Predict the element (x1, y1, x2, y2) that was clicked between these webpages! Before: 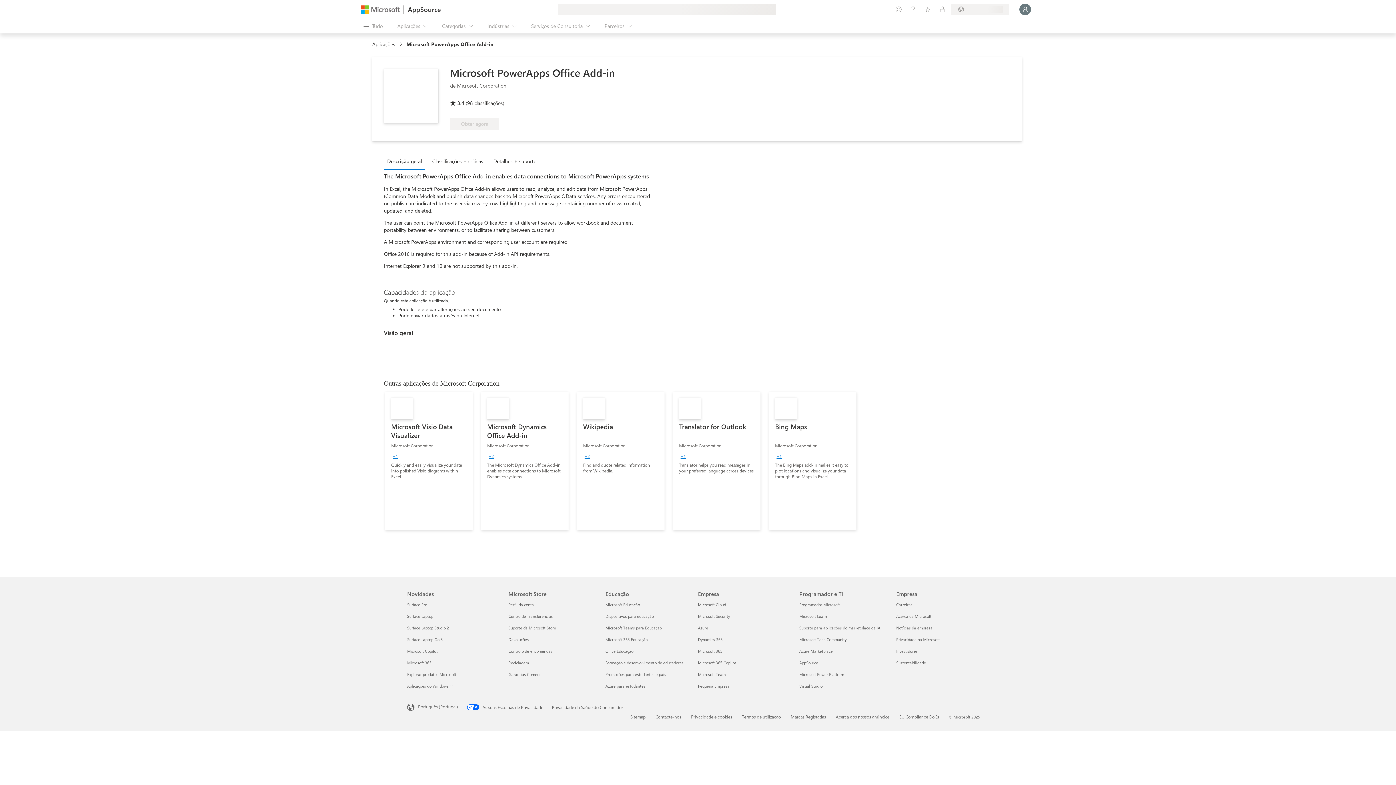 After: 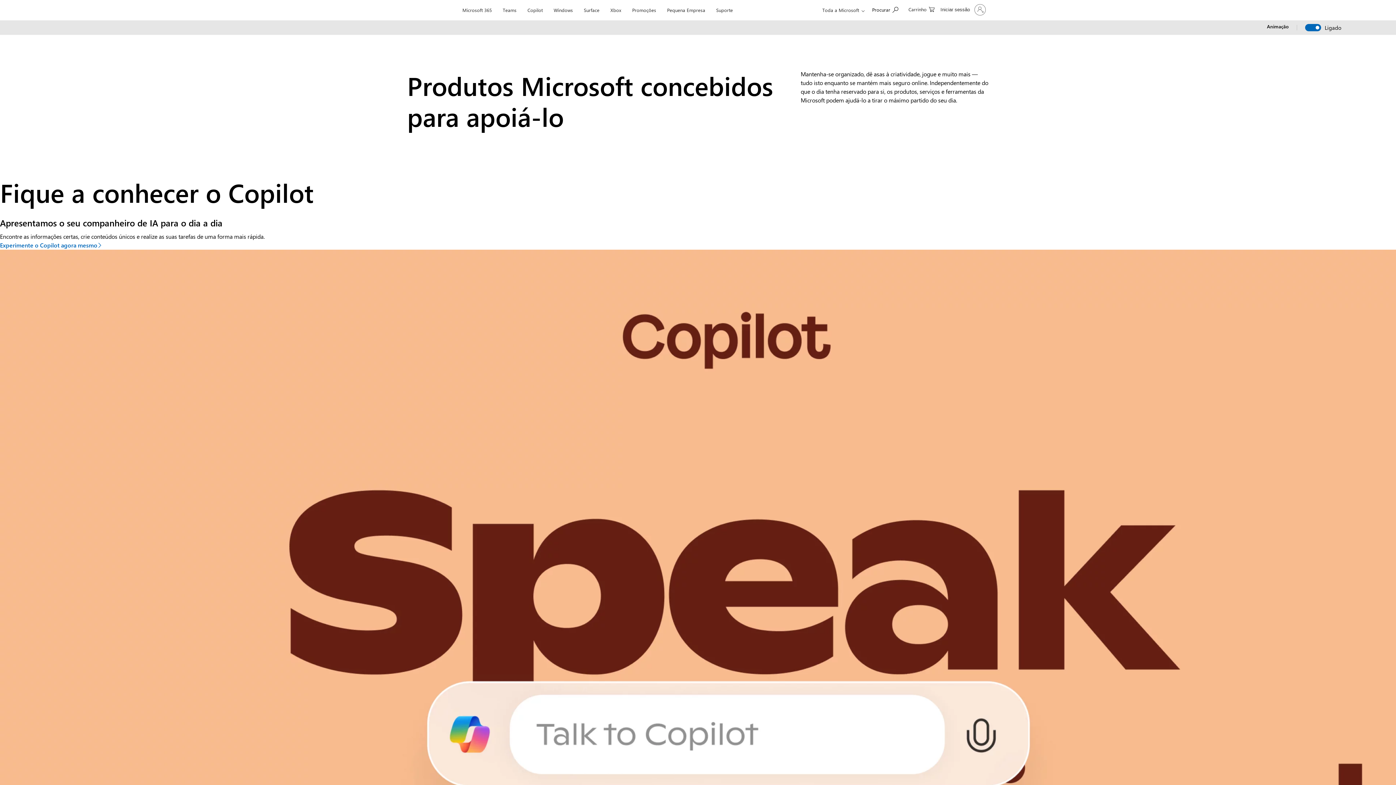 Action: label: Explorar produtos Microsoft Novidades bbox: (407, 672, 456, 677)